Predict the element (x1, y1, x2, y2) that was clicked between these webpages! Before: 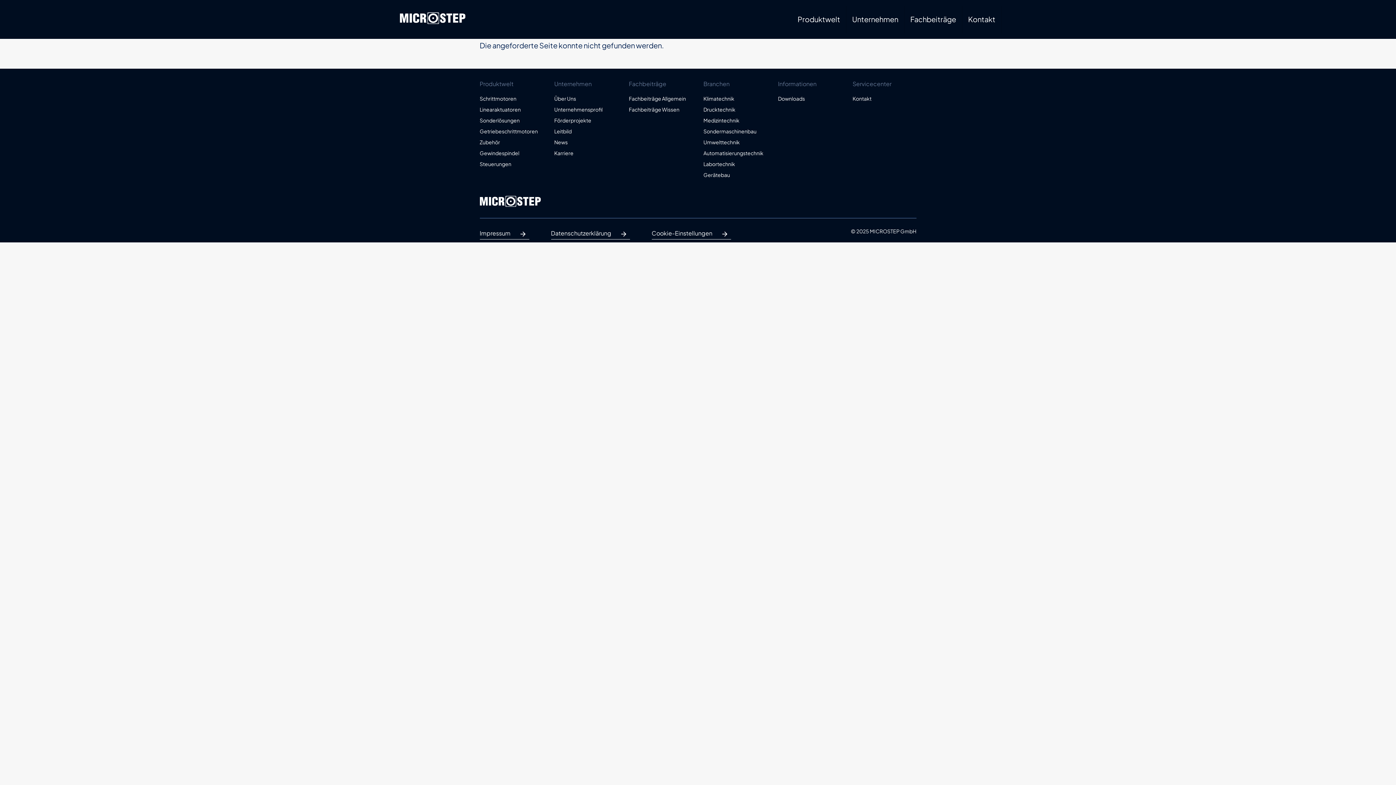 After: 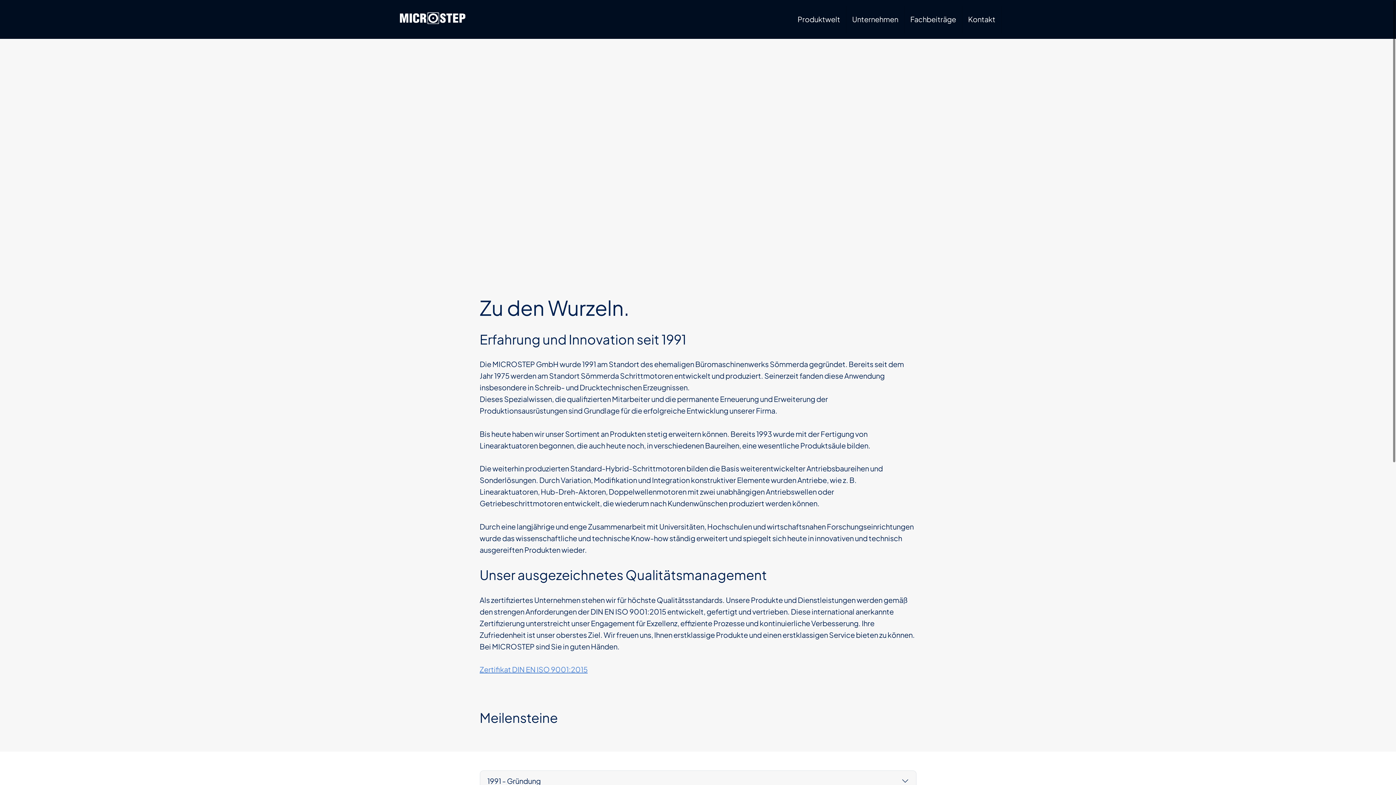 Action: bbox: (554, 92, 618, 103) label: Über Uns